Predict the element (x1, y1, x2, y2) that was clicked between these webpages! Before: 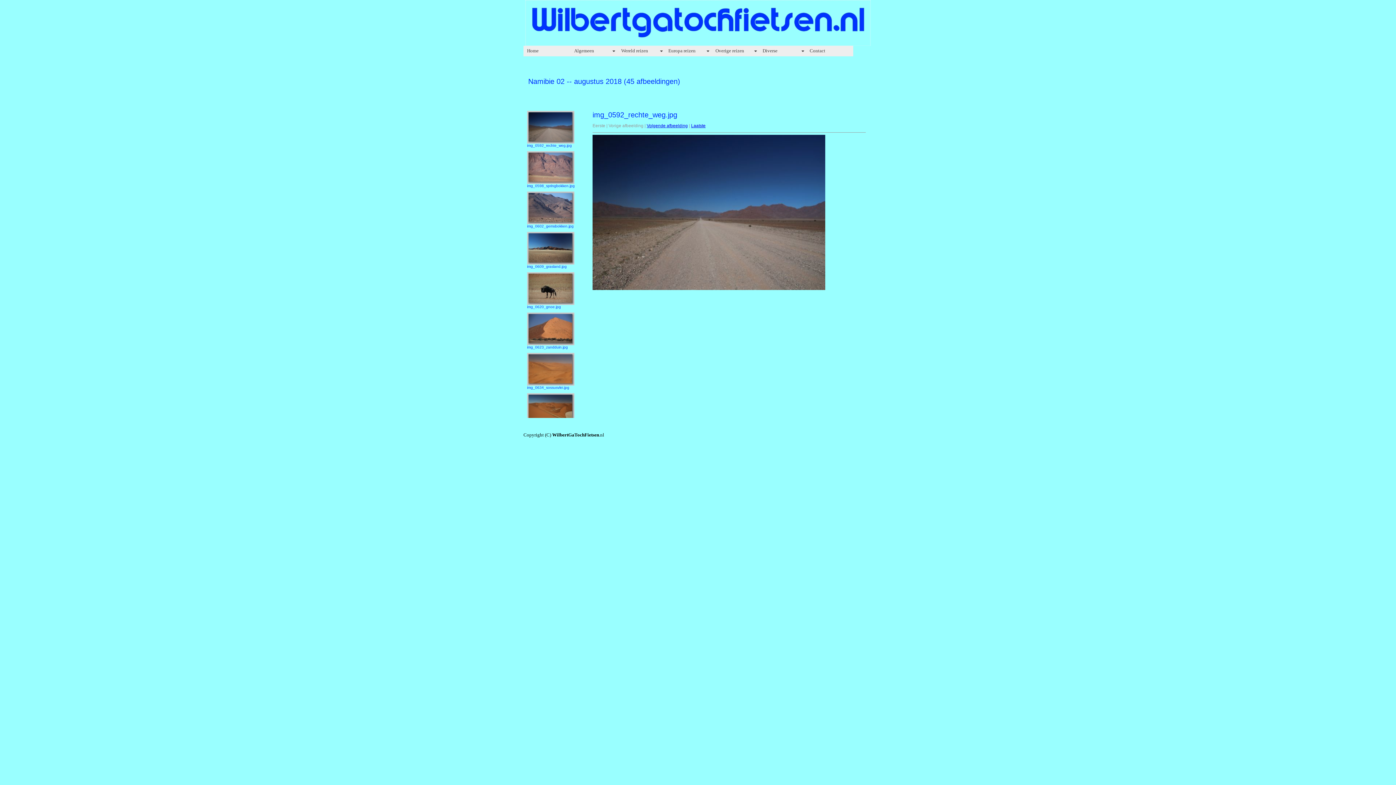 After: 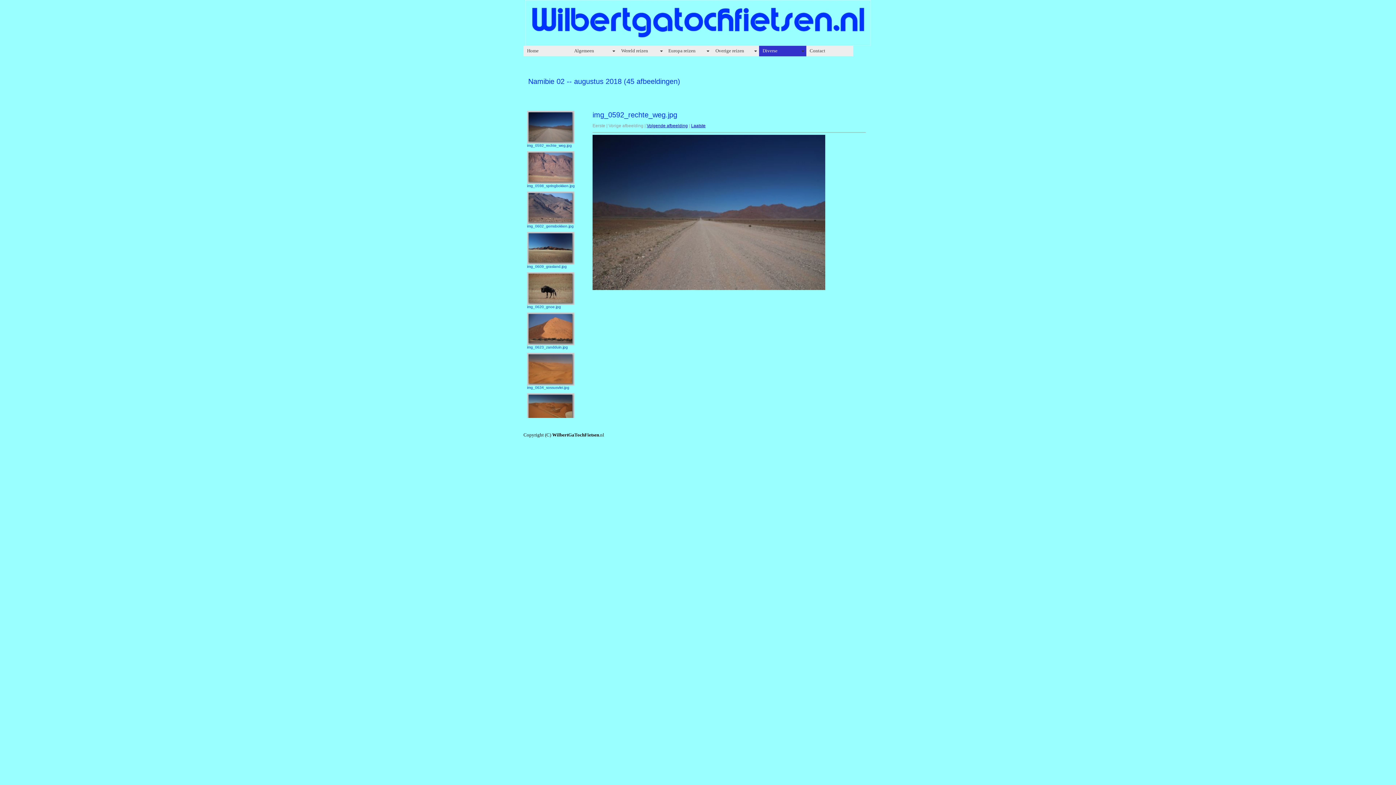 Action: label: Diverse bbox: (759, 45, 806, 56)